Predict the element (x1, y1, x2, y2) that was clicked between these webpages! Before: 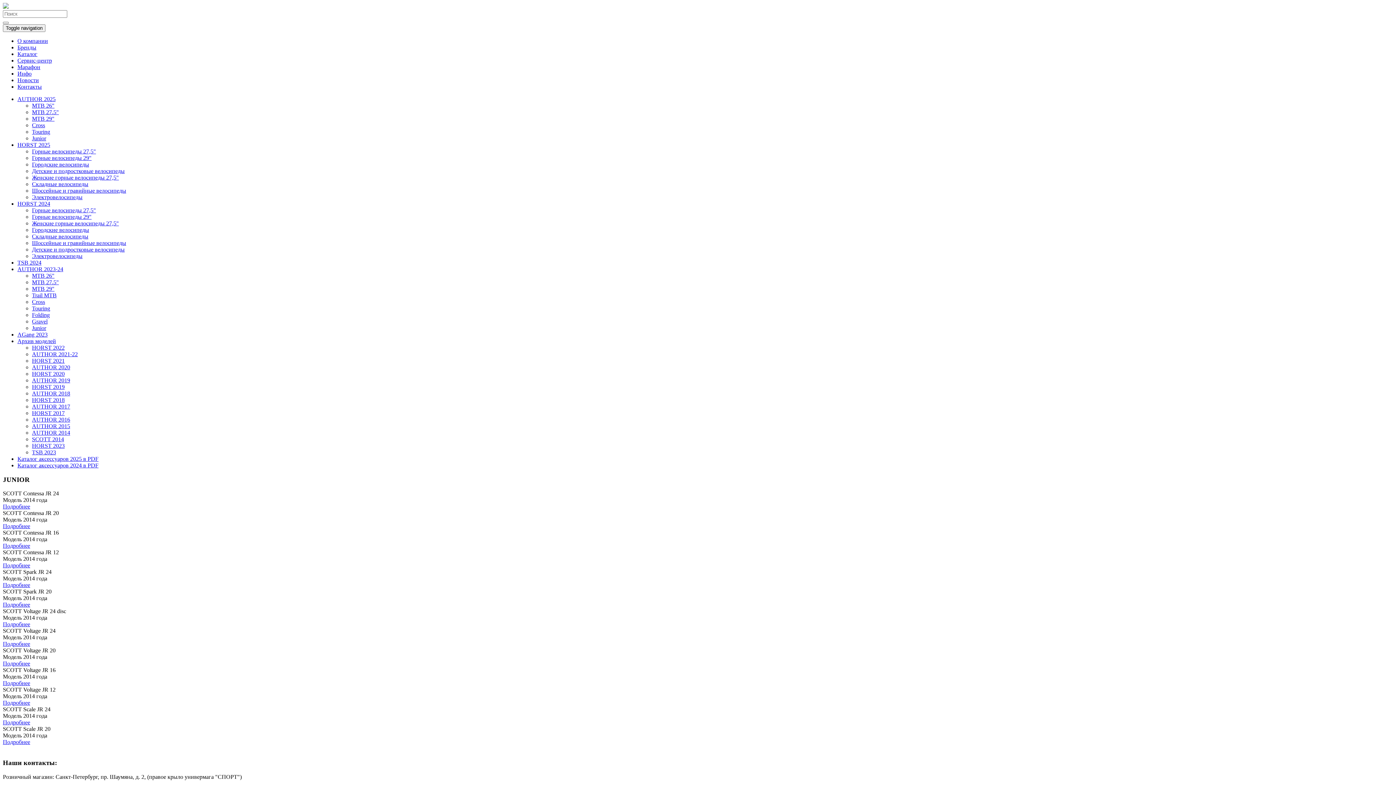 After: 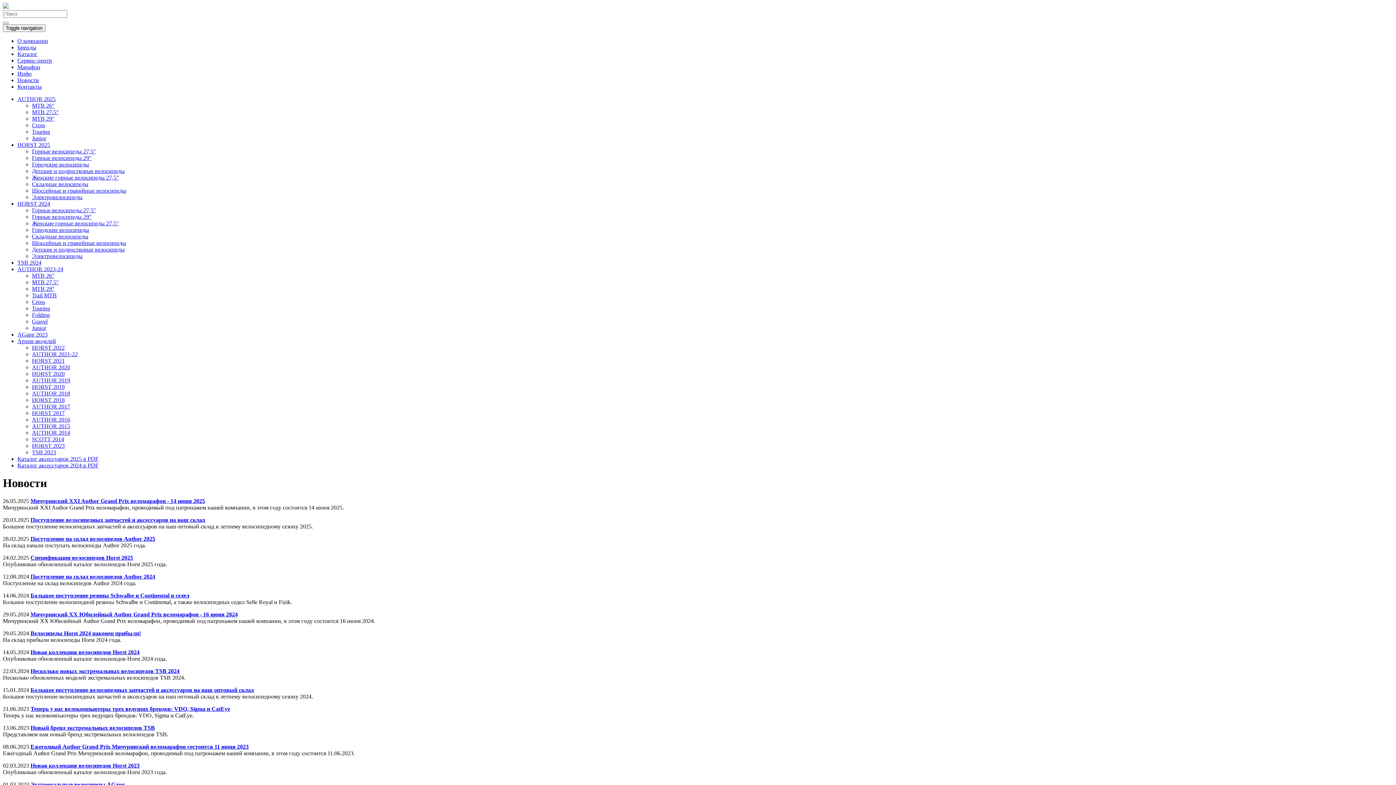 Action: bbox: (17, 77, 38, 83) label: Новости